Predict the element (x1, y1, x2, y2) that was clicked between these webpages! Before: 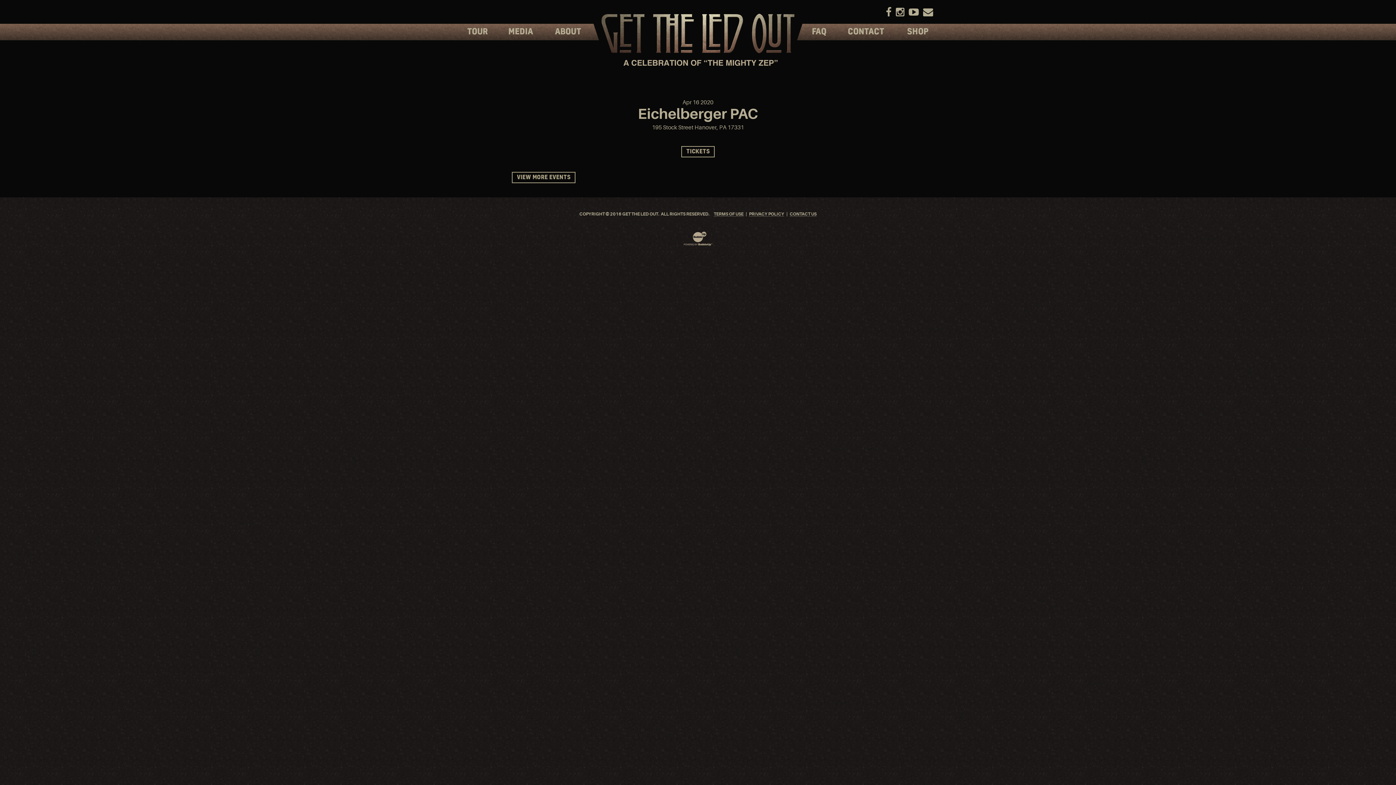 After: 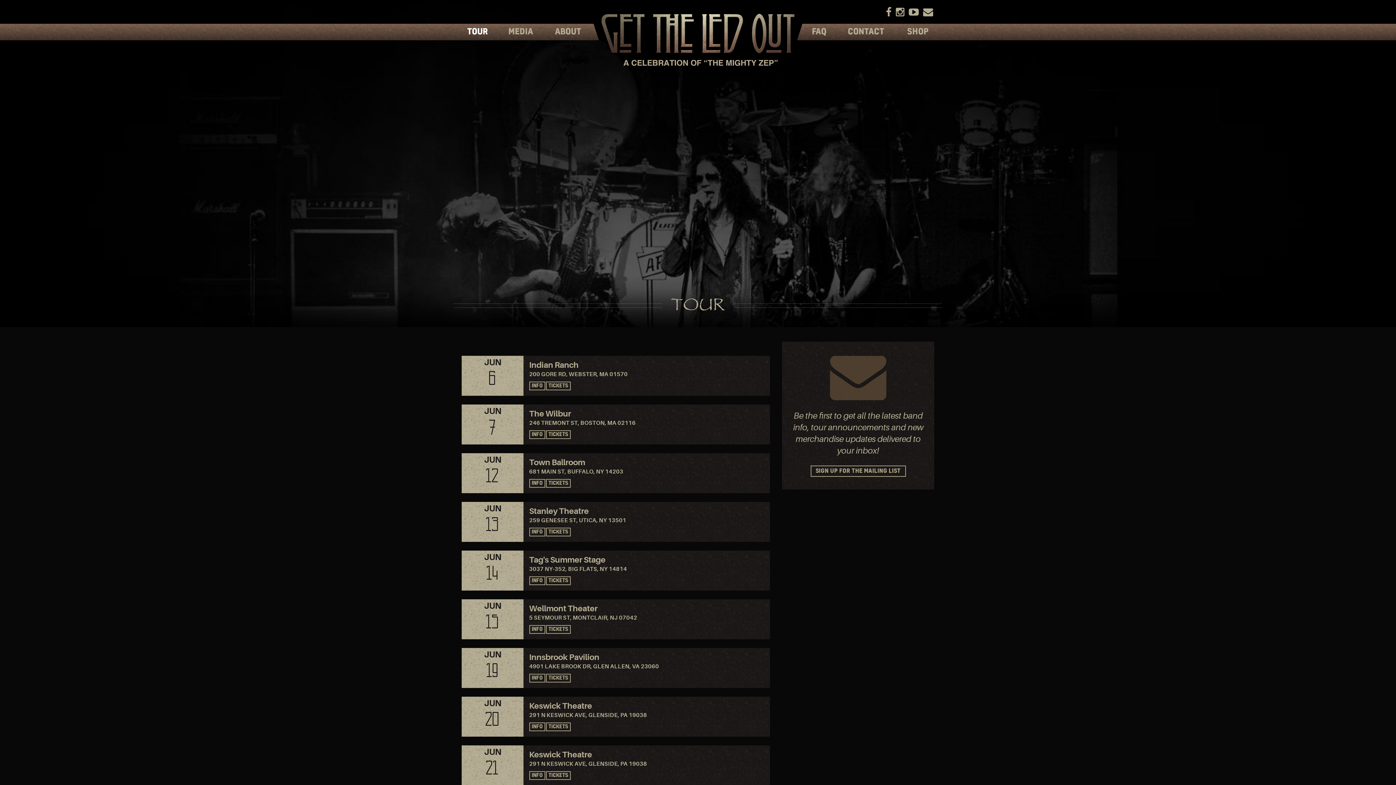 Action: label: TOUR bbox: (457, 23, 497, 40)